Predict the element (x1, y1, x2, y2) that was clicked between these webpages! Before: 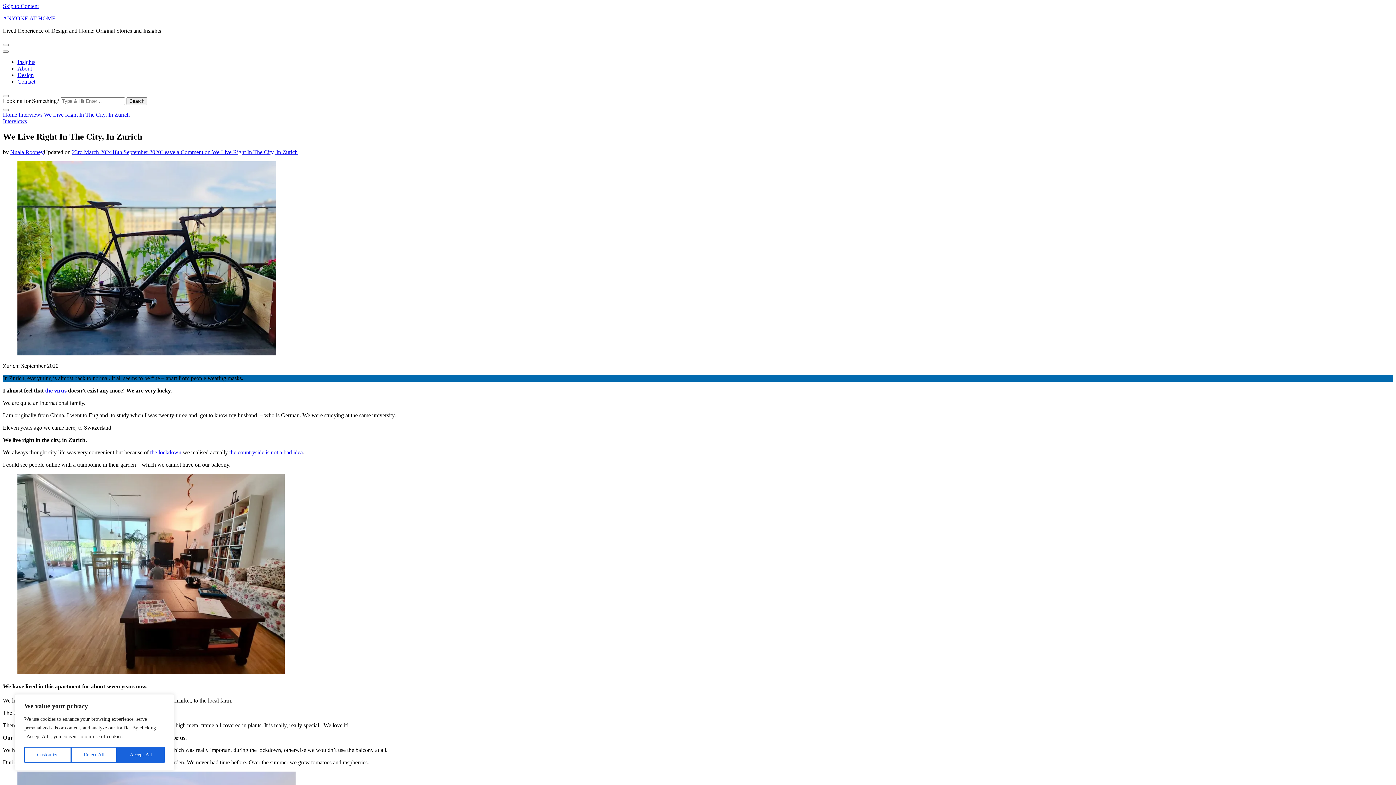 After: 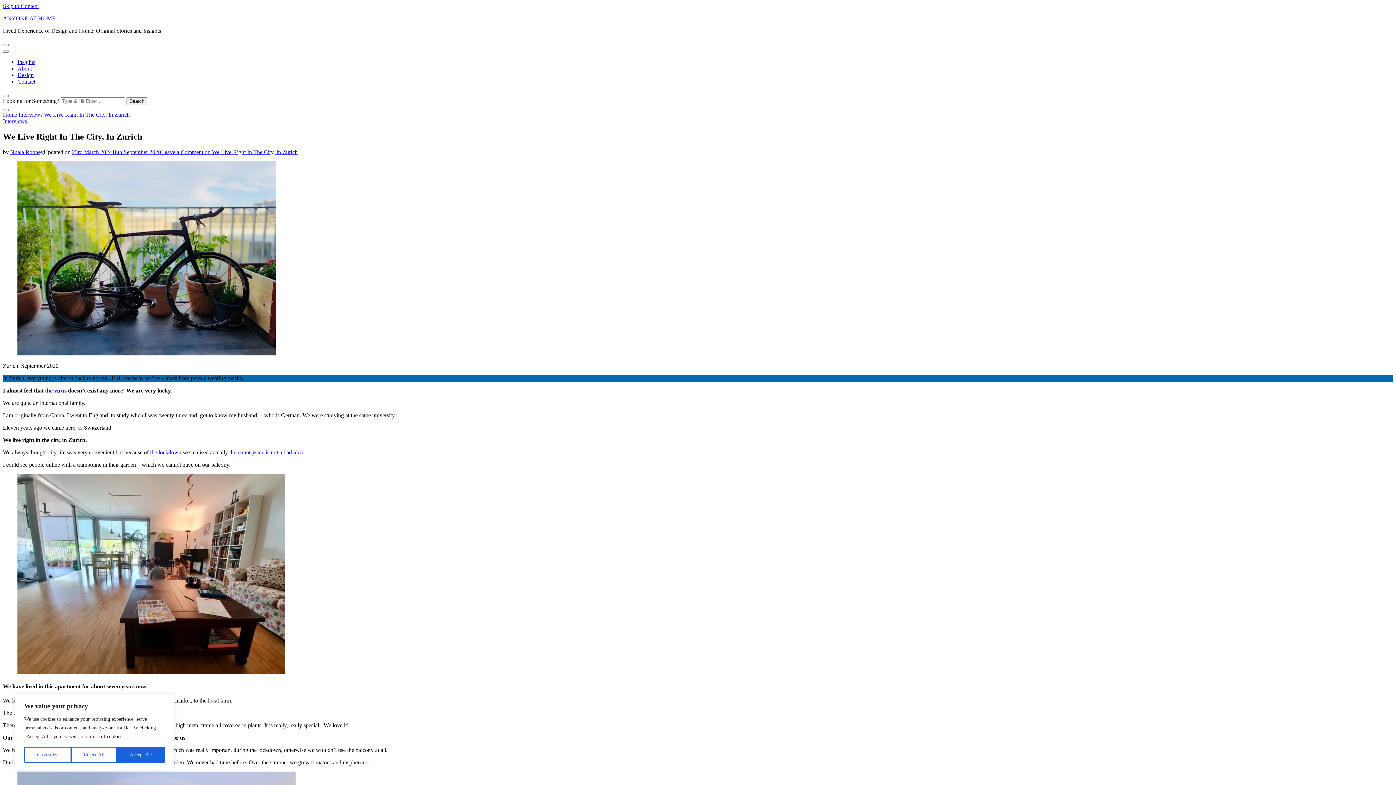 Action: bbox: (44, 111, 129, 117) label: We Live Right In The City, In Zurich